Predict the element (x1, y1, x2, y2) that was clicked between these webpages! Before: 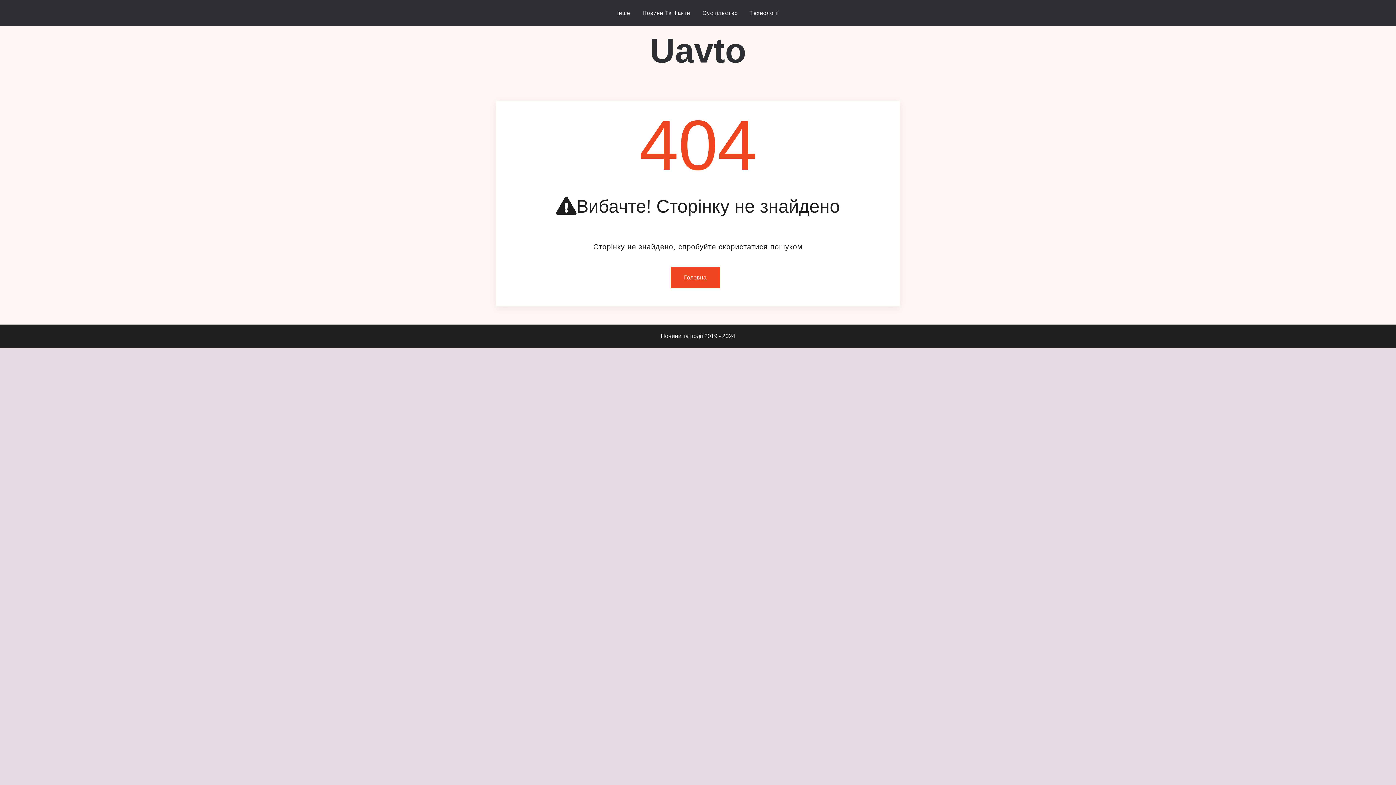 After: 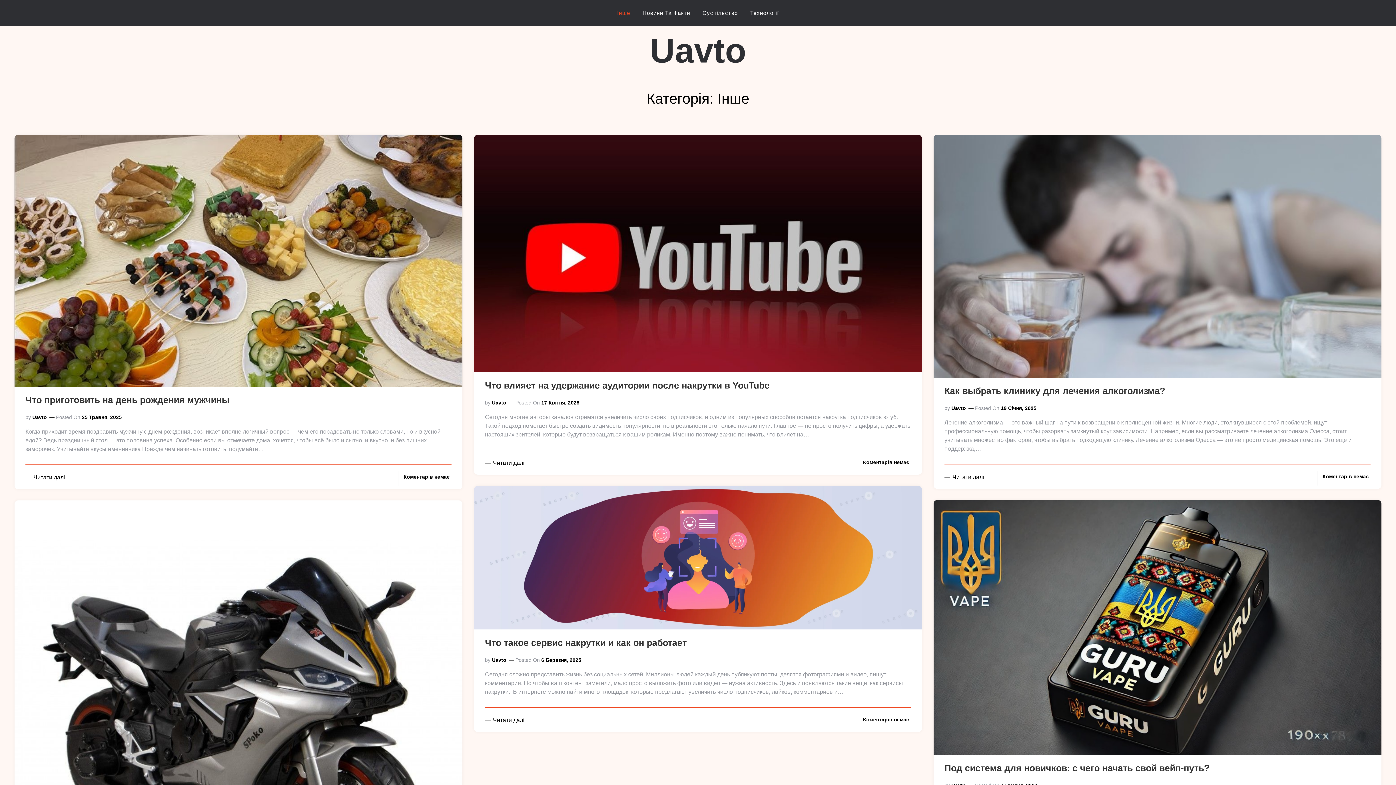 Action: label: Інше bbox: (611, 3, 635, 22)